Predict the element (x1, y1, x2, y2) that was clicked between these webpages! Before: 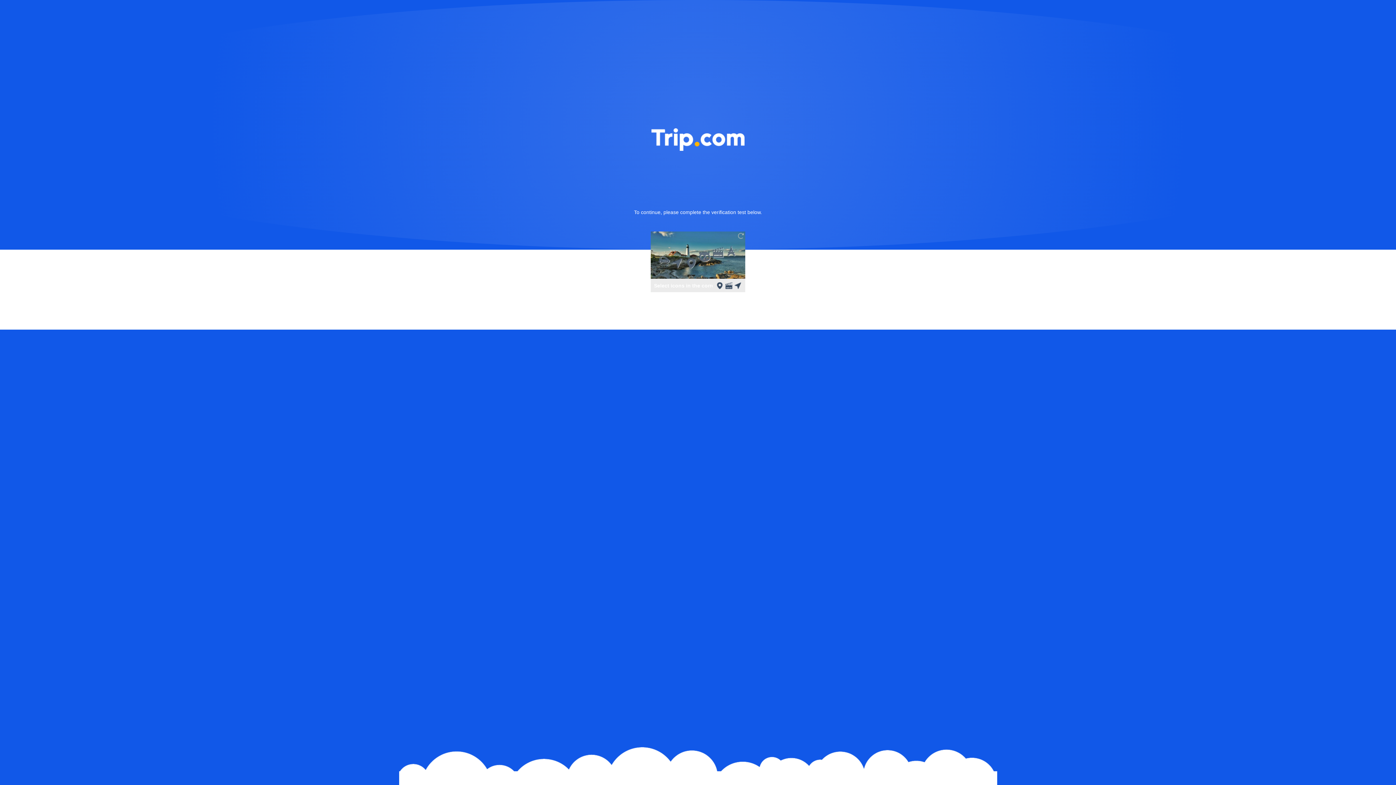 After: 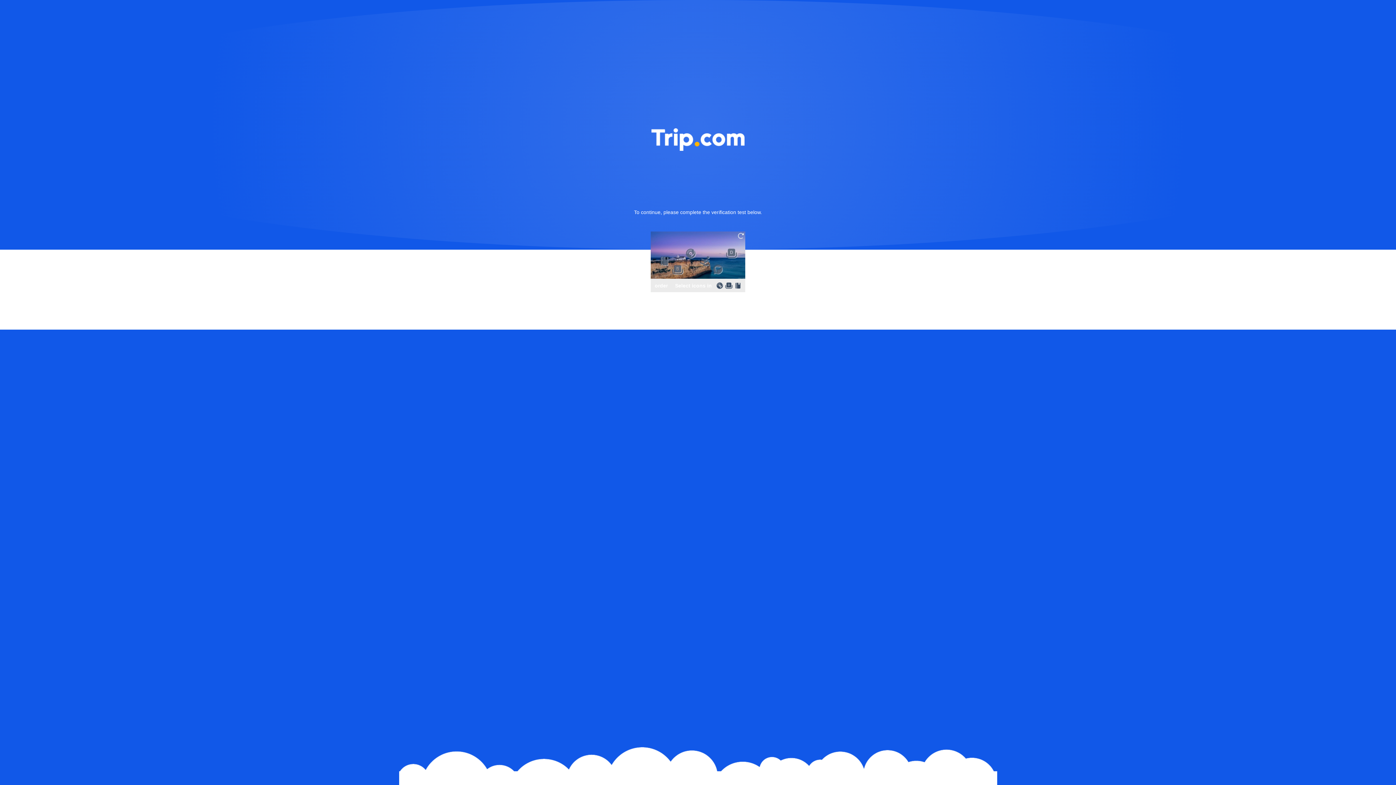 Action: bbox: (736, 231, 745, 240)